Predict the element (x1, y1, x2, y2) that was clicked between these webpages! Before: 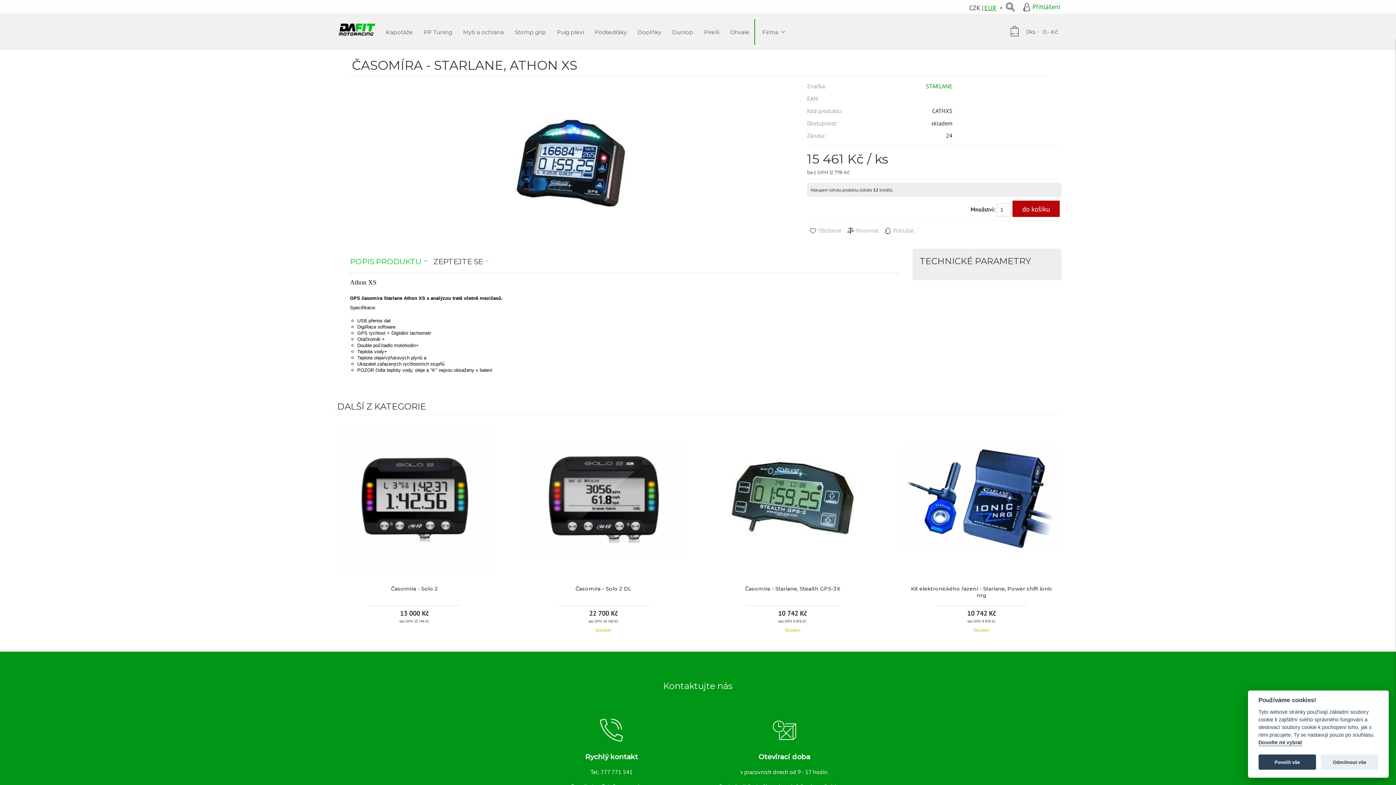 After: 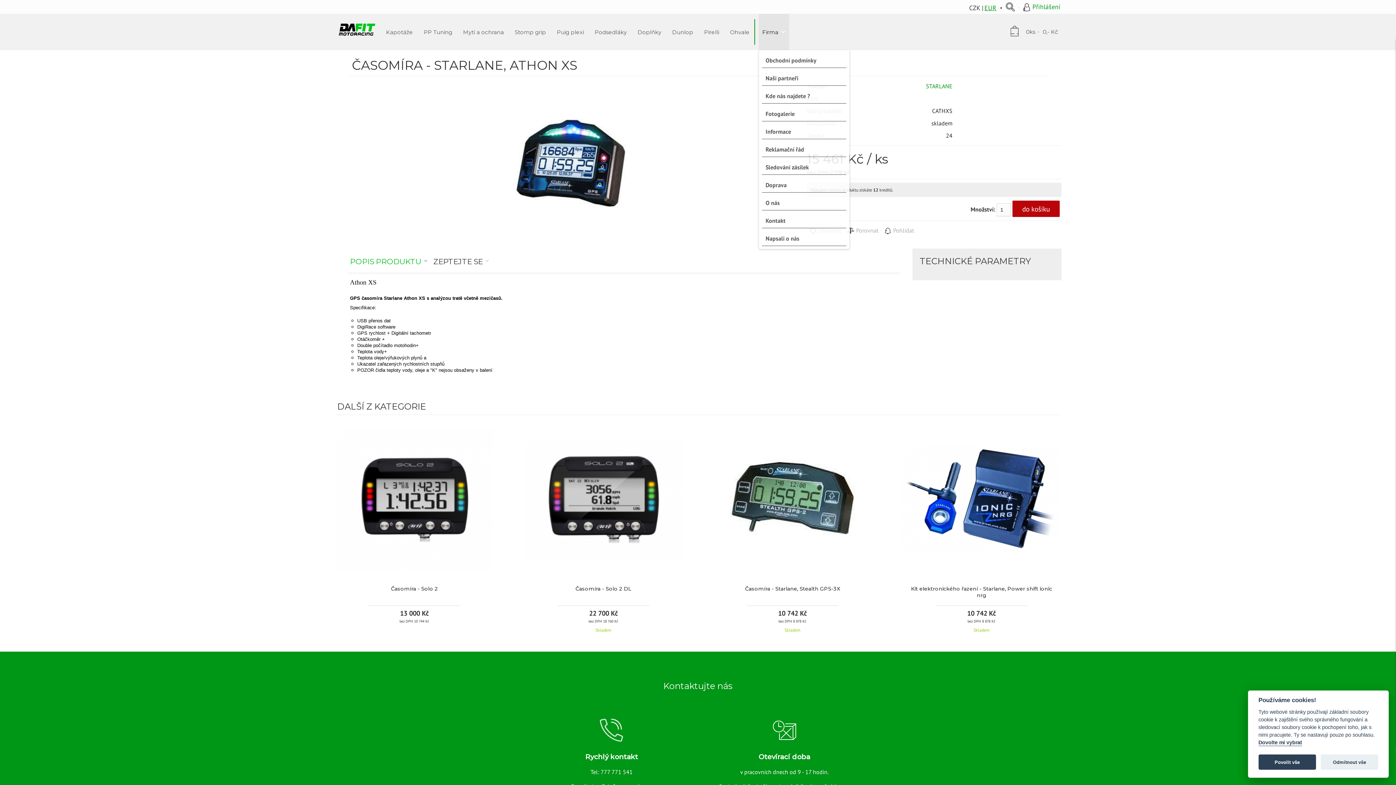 Action: bbox: (758, 13, 789, 50) label: Firma